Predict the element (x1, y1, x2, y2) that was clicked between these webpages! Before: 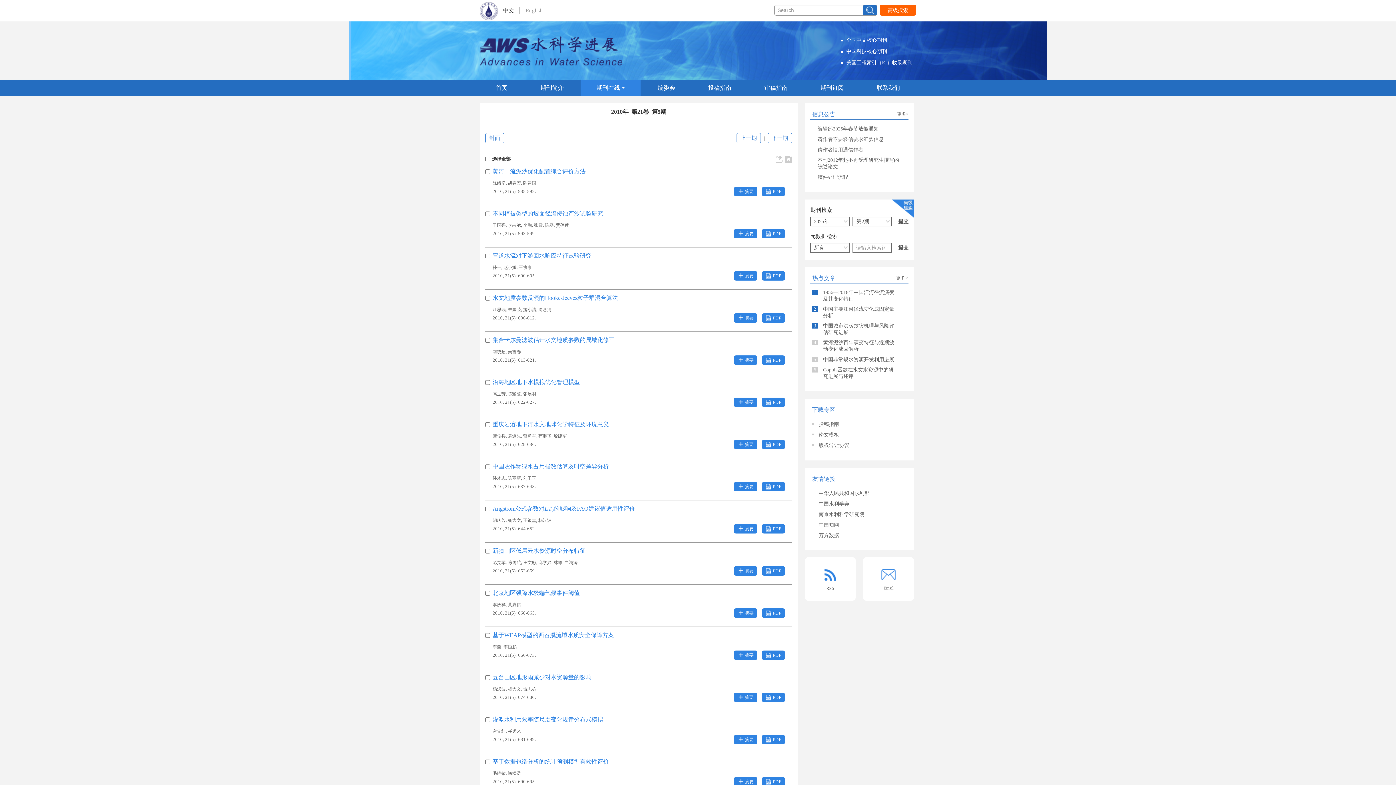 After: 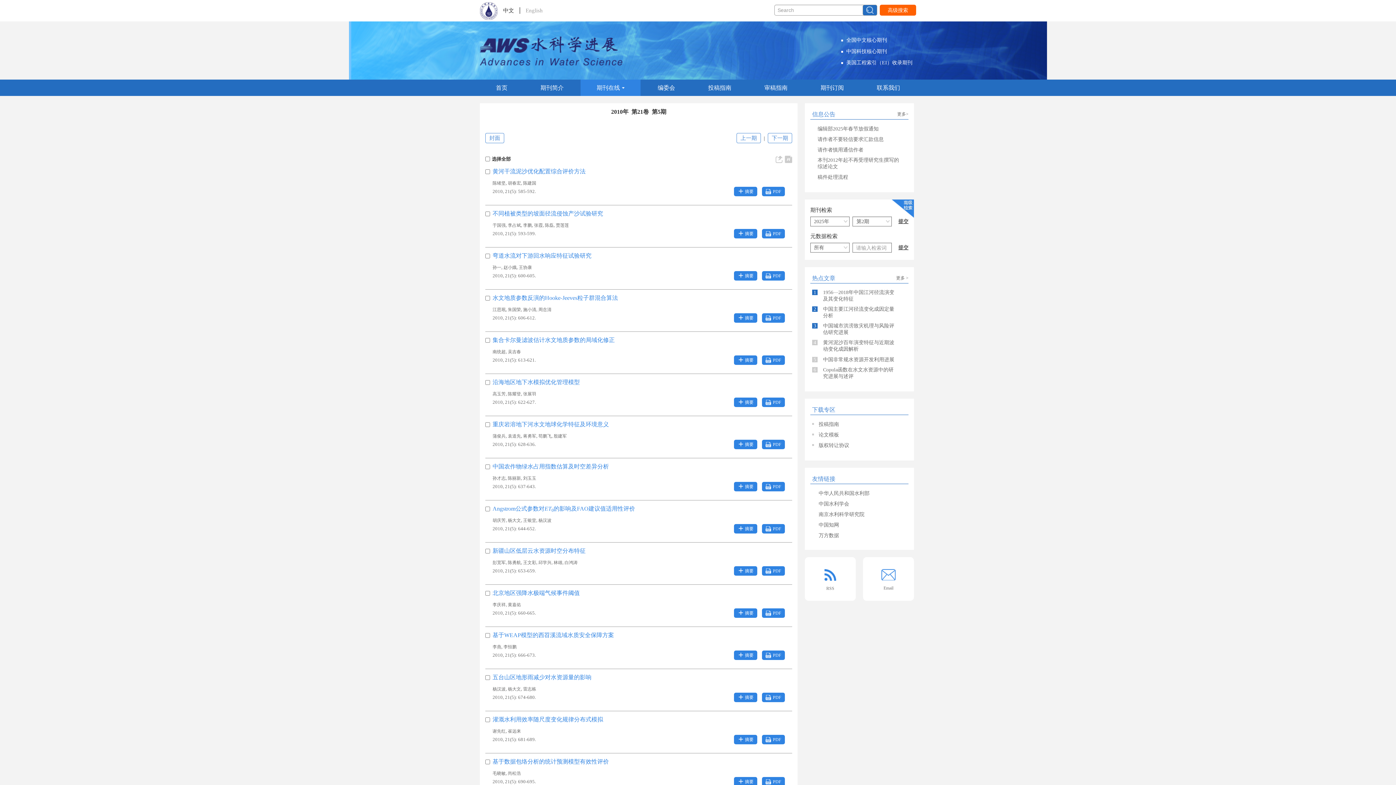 Action: label: 高级搜索 bbox: (880, 4, 916, 15)